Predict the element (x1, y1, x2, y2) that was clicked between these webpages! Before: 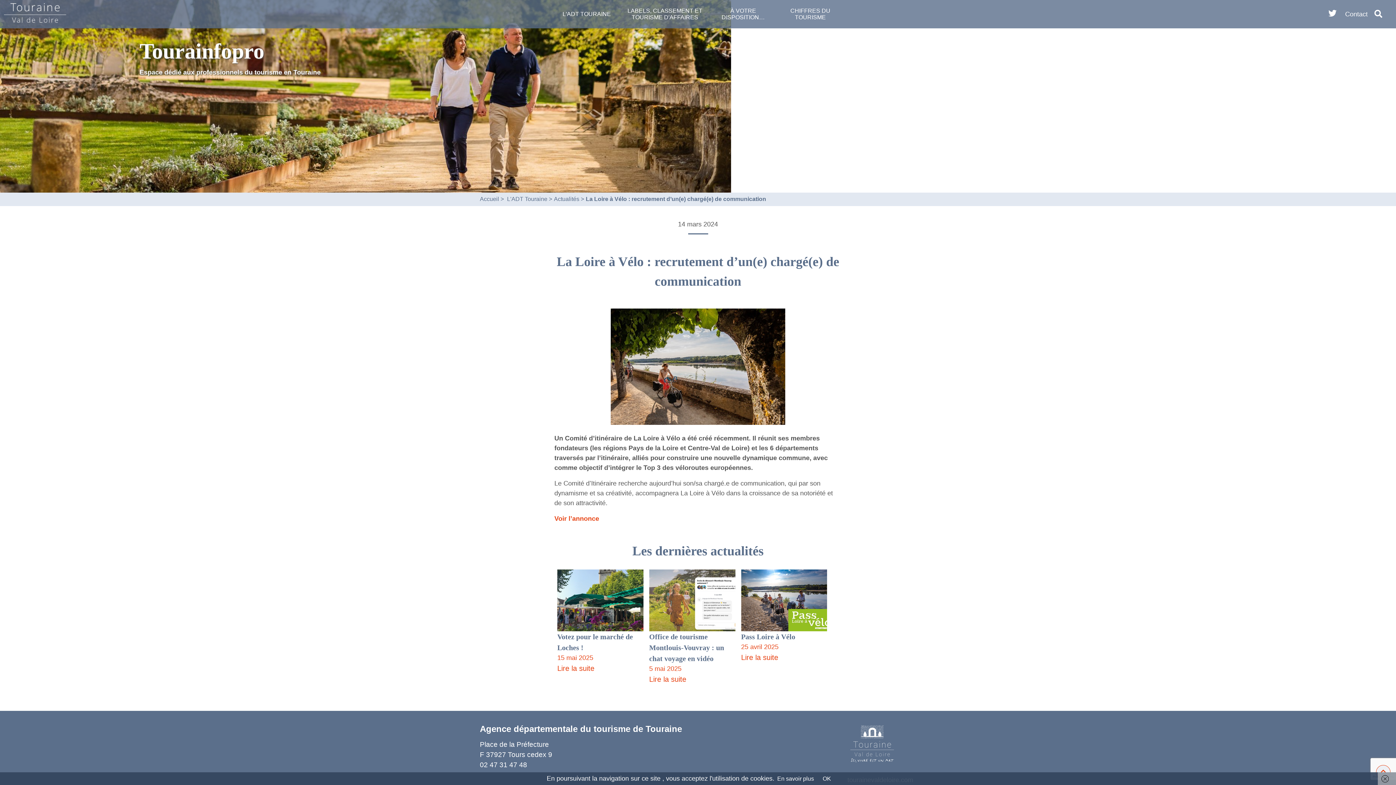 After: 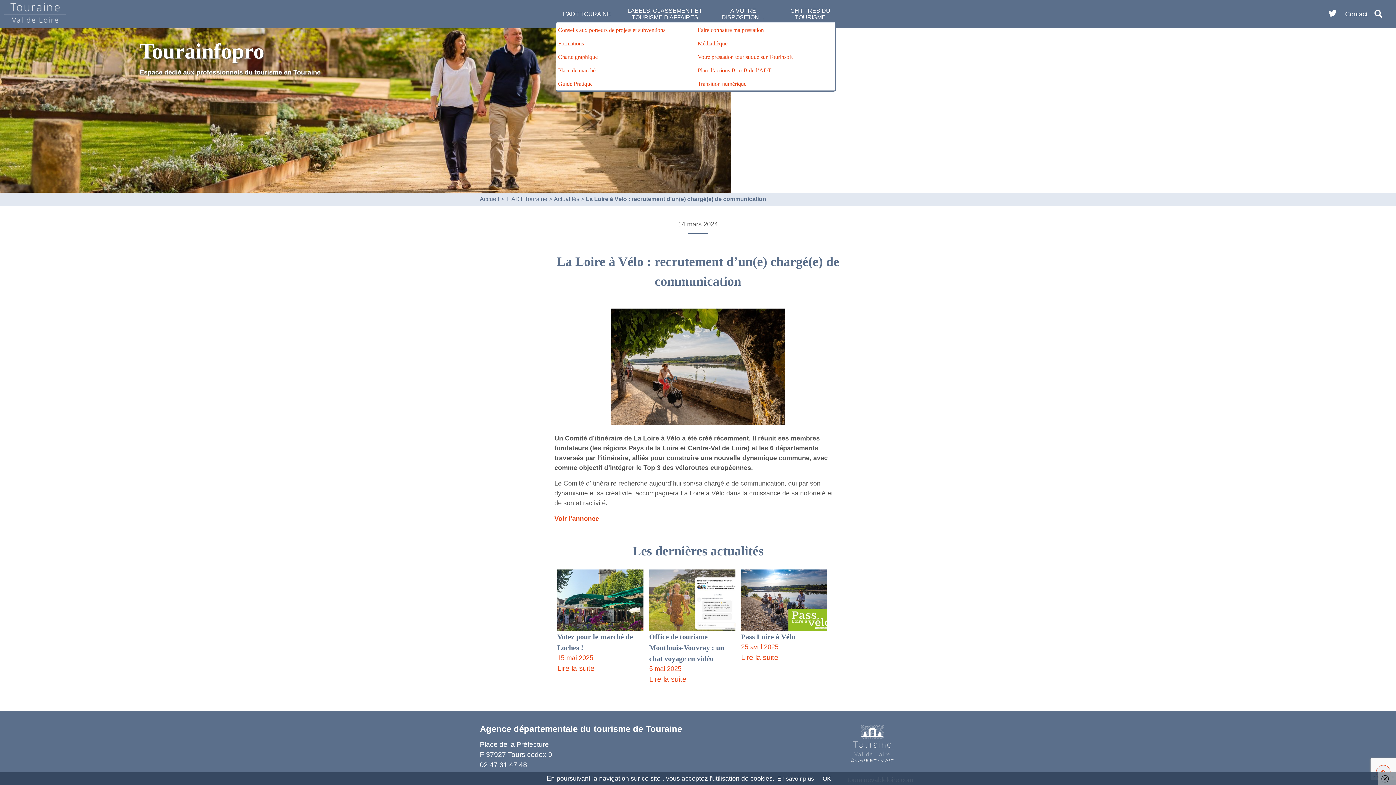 Action: label: À VOTRE DISPOSITION… bbox: (712, 7, 774, 20)